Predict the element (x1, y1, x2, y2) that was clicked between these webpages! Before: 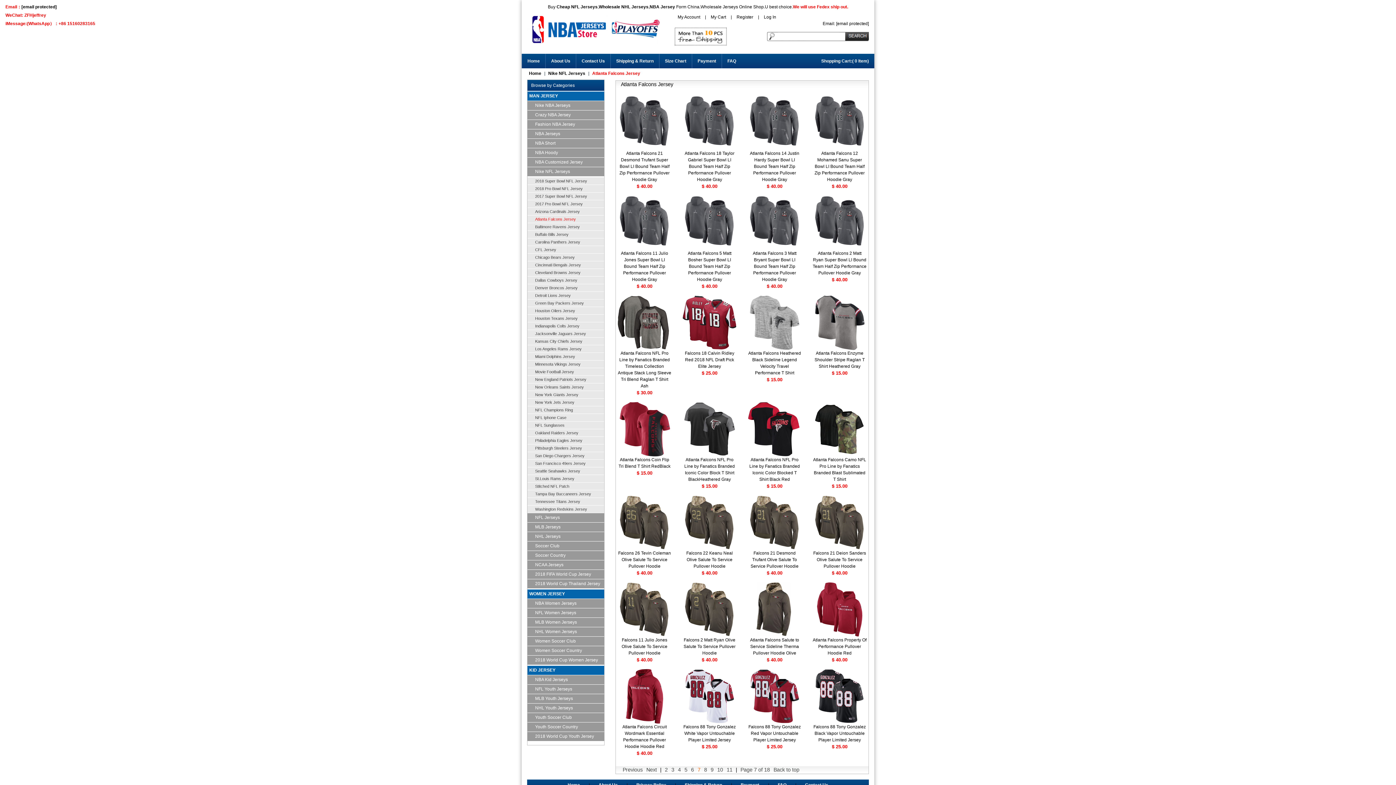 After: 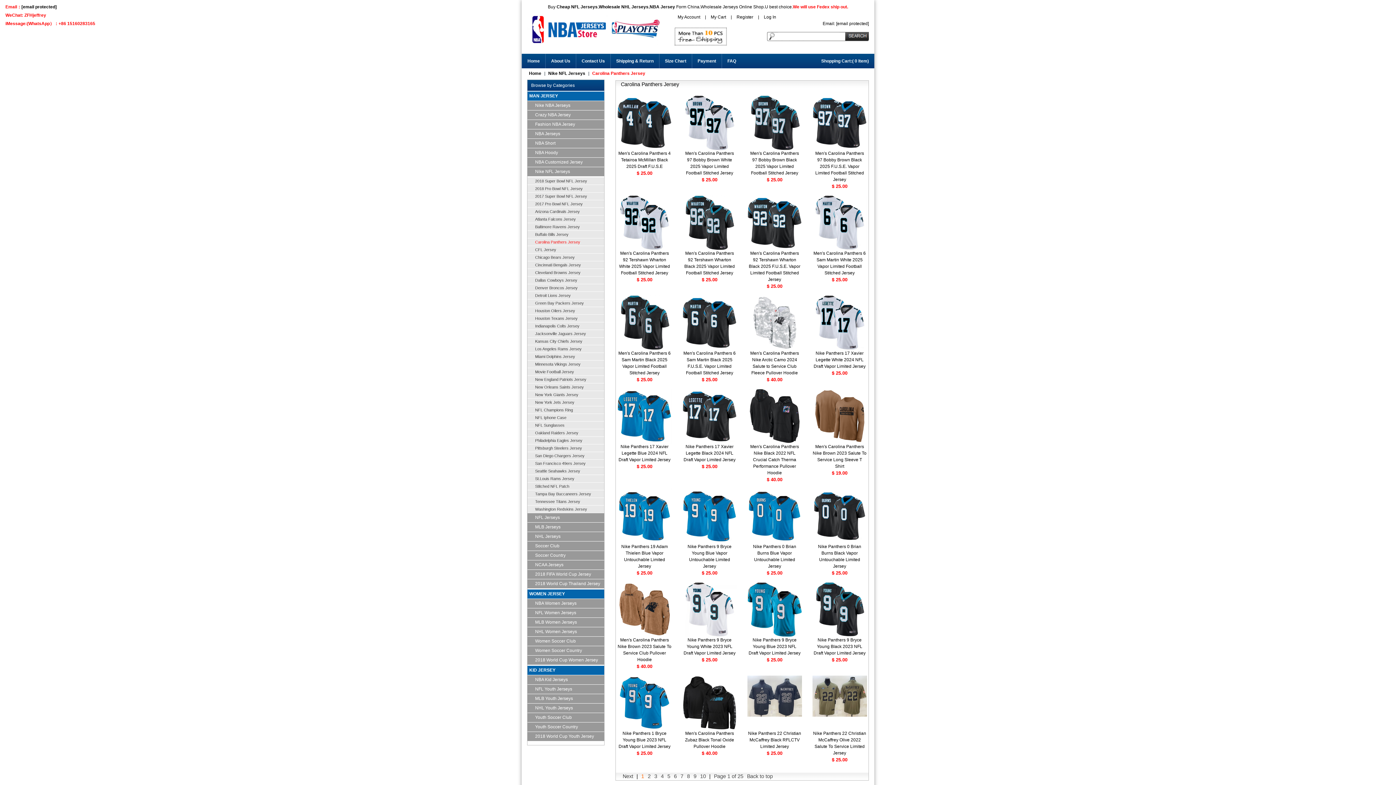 Action: label: Carolina Panthers Jersey bbox: (527, 238, 604, 246)